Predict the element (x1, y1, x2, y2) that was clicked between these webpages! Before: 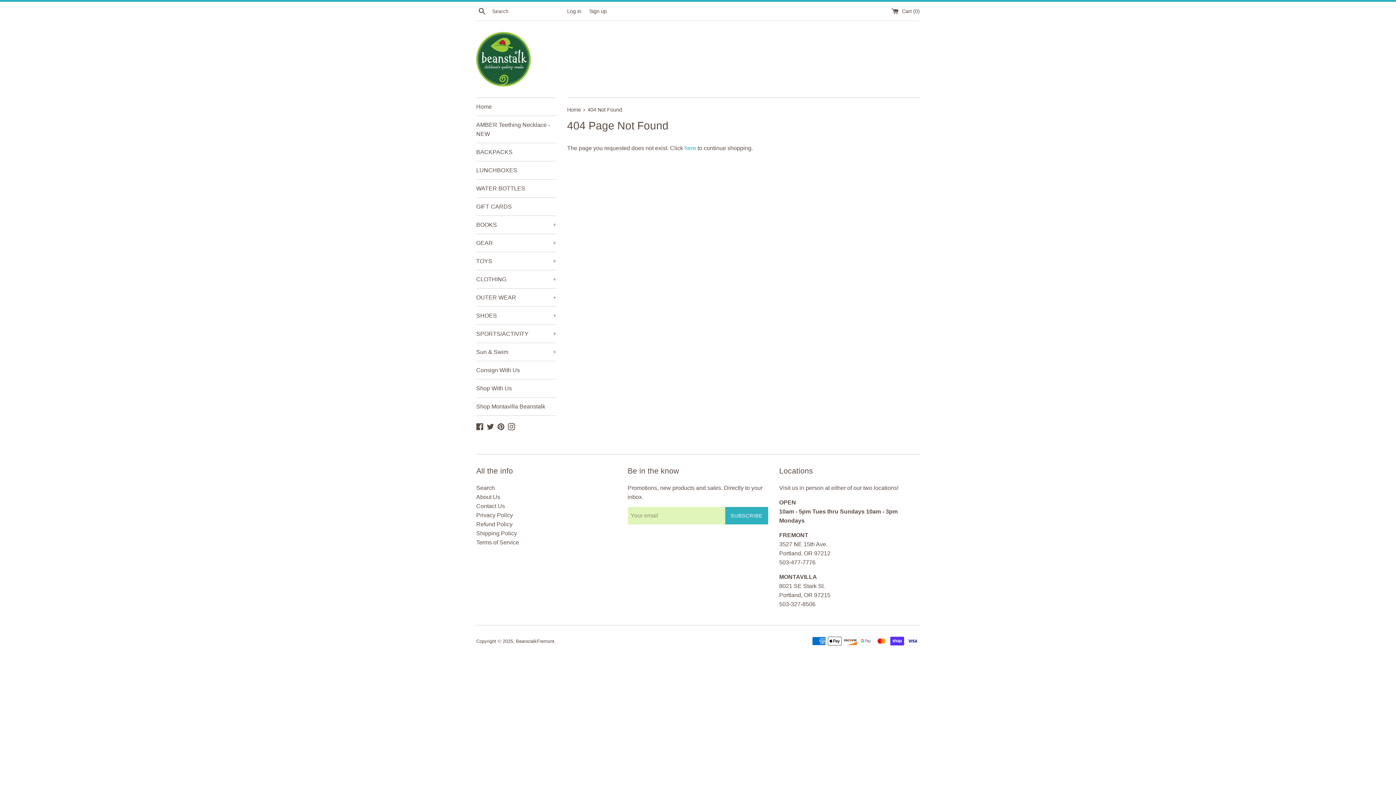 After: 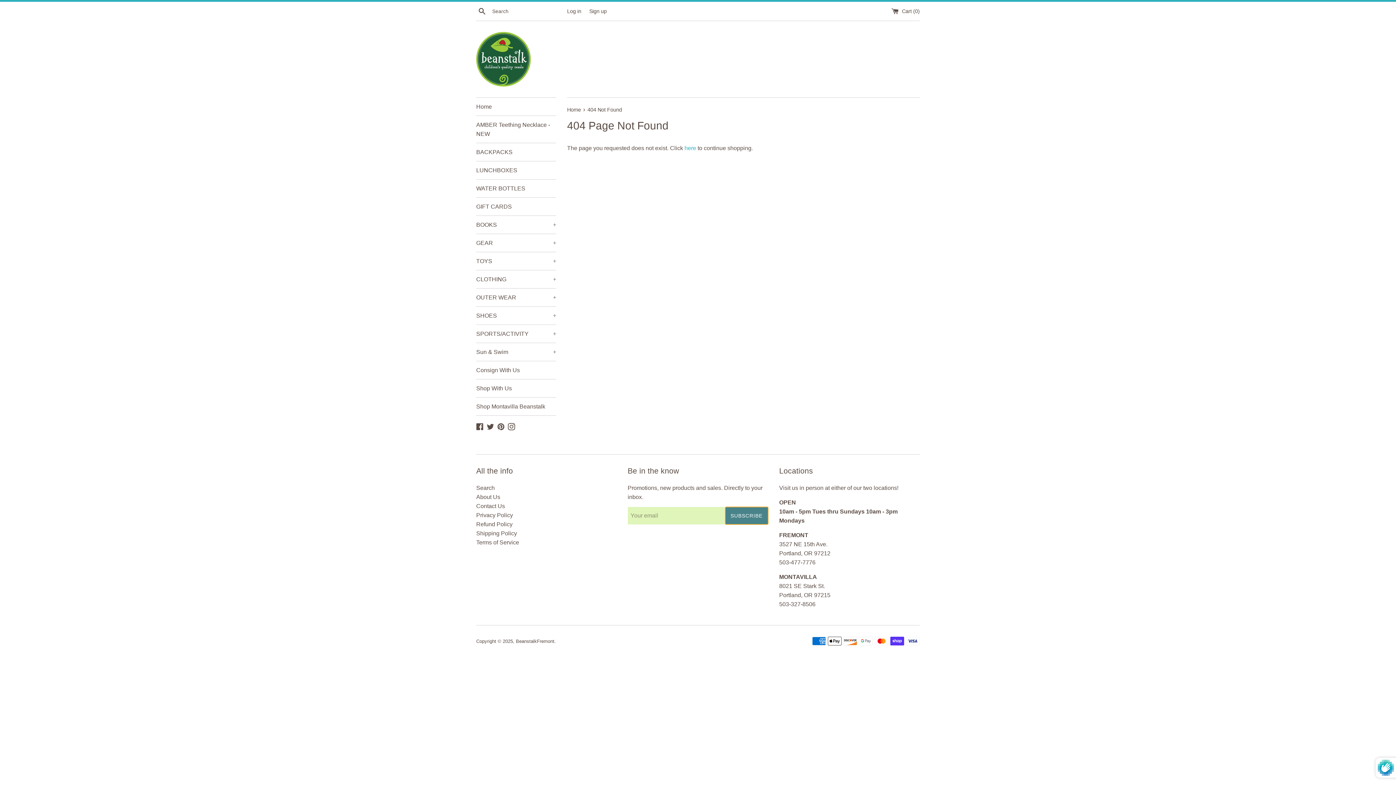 Action: bbox: (725, 507, 768, 524) label: SUBSCRIBE